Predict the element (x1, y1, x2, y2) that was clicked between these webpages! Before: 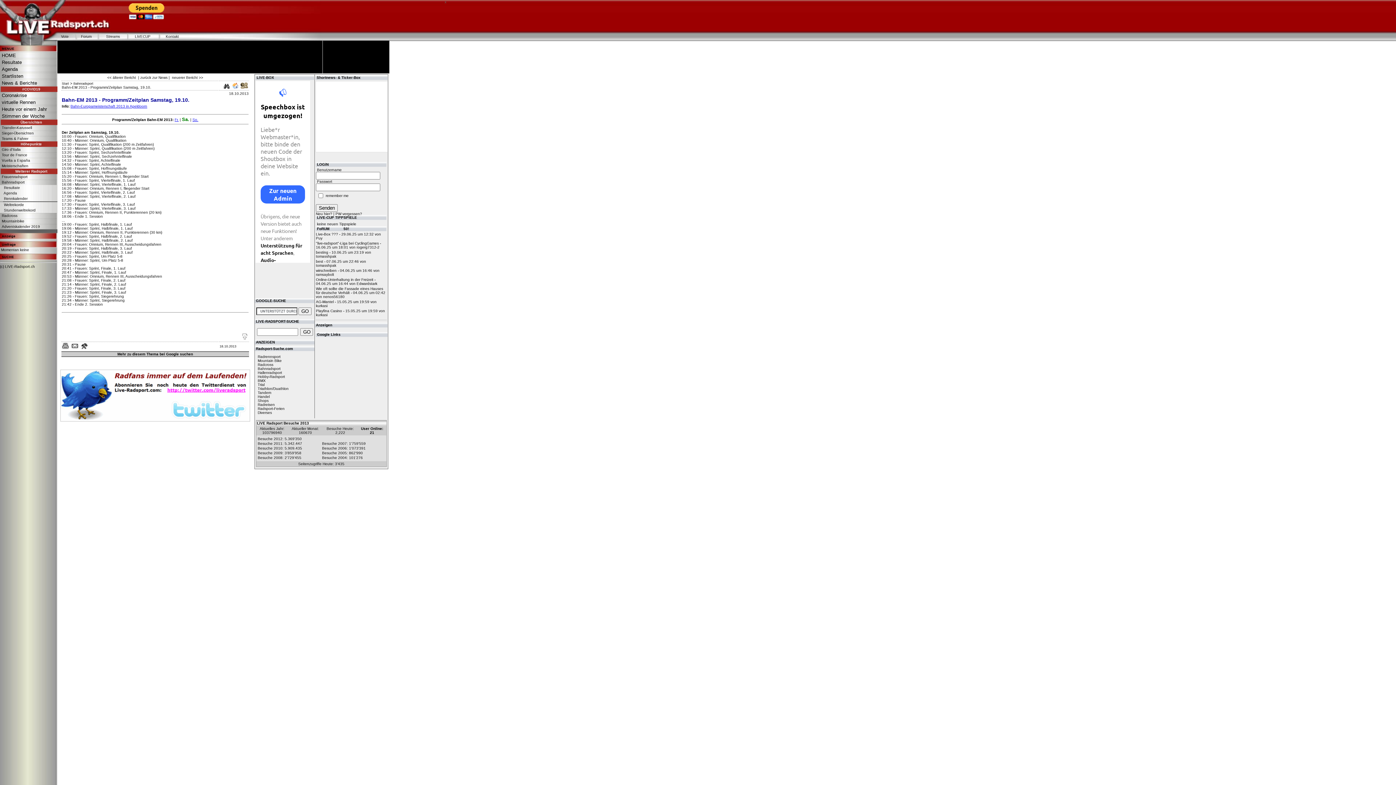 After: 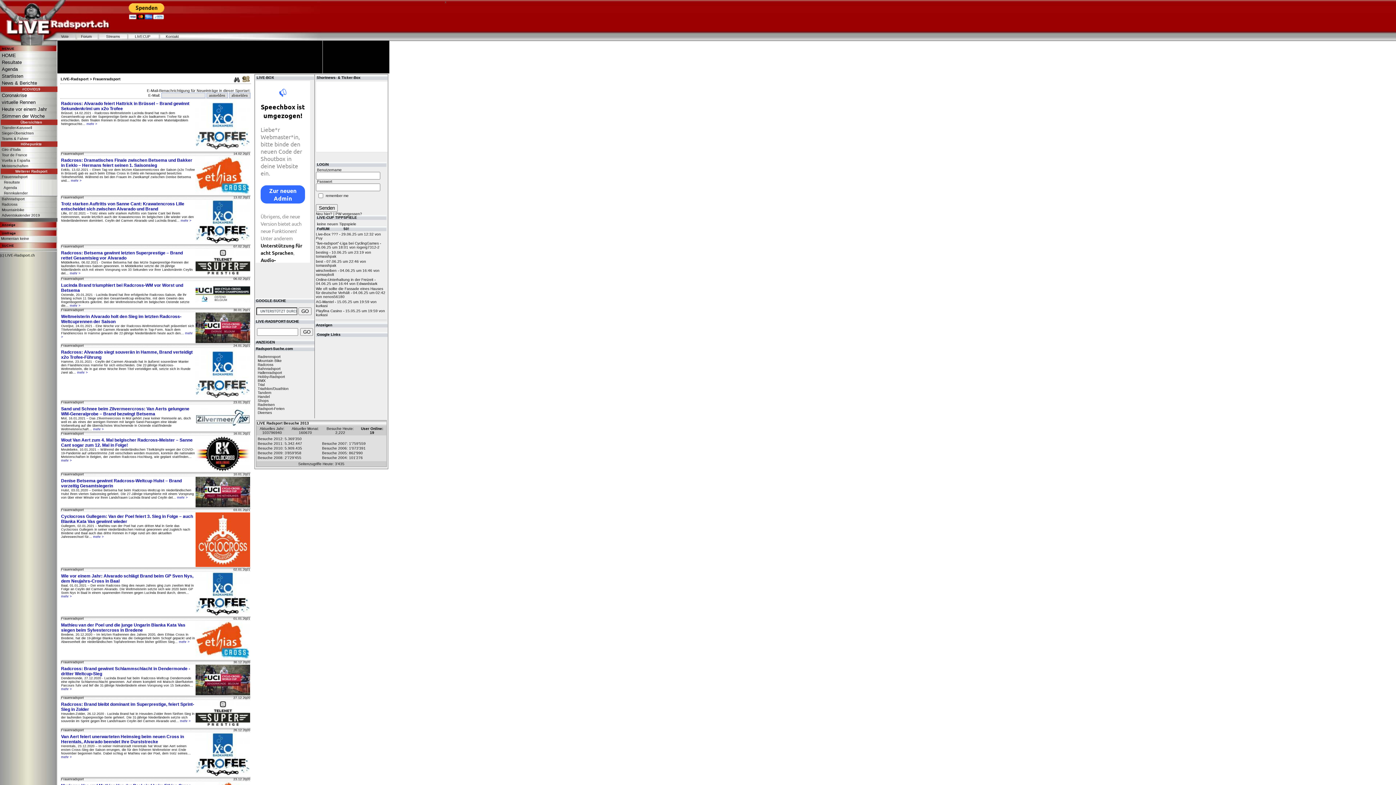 Action: bbox: (0, 174, 60, 179) label: Frauenradsport